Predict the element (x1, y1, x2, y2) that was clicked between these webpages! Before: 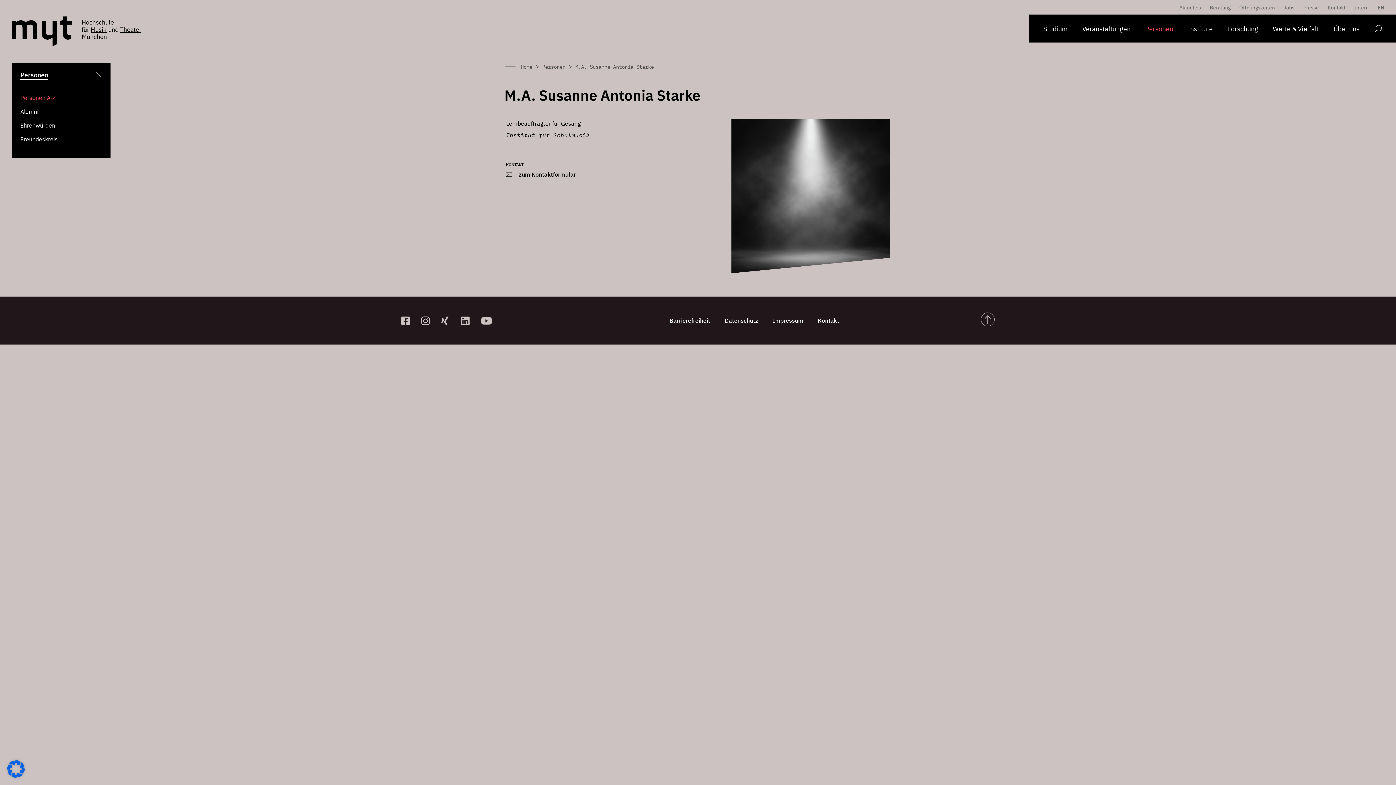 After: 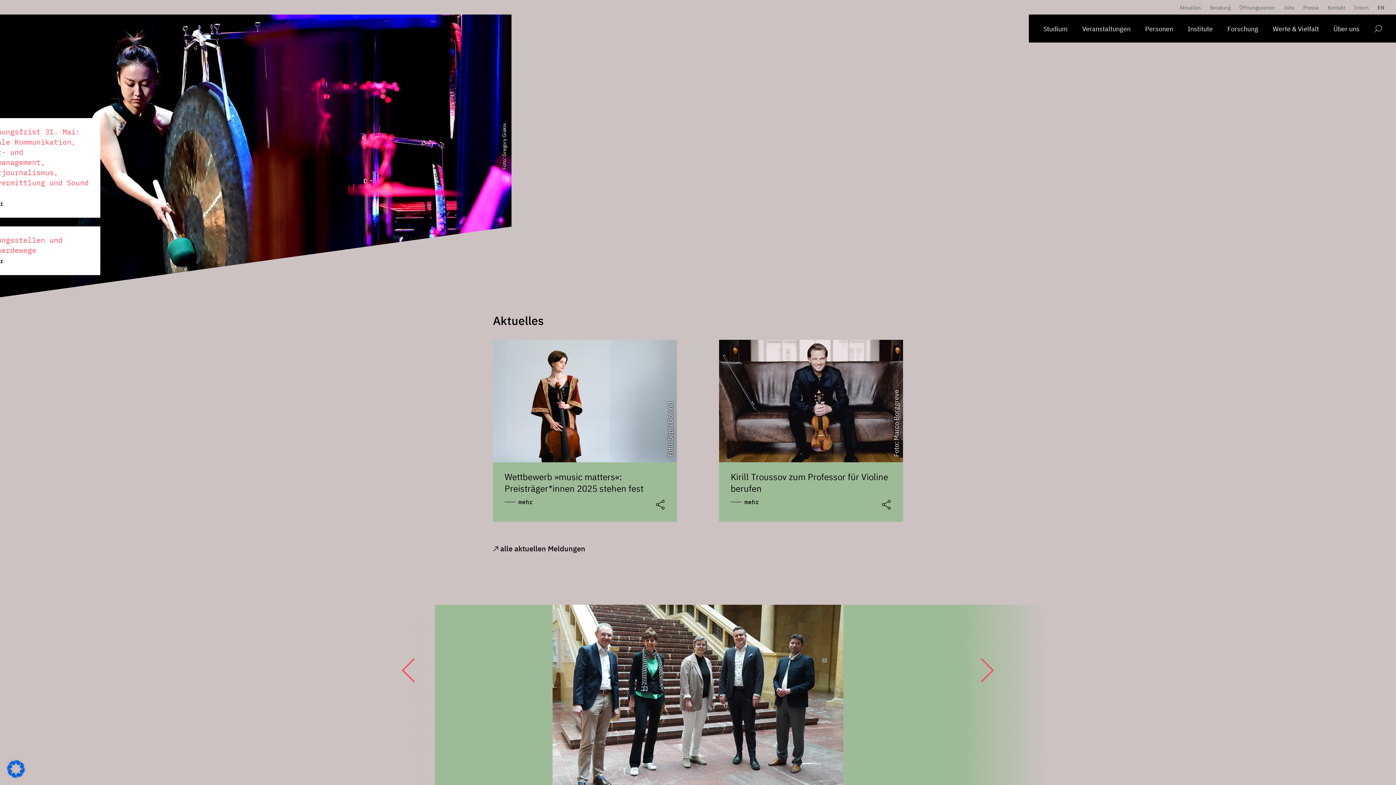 Action: label: Home bbox: (520, 61, 532, 71)